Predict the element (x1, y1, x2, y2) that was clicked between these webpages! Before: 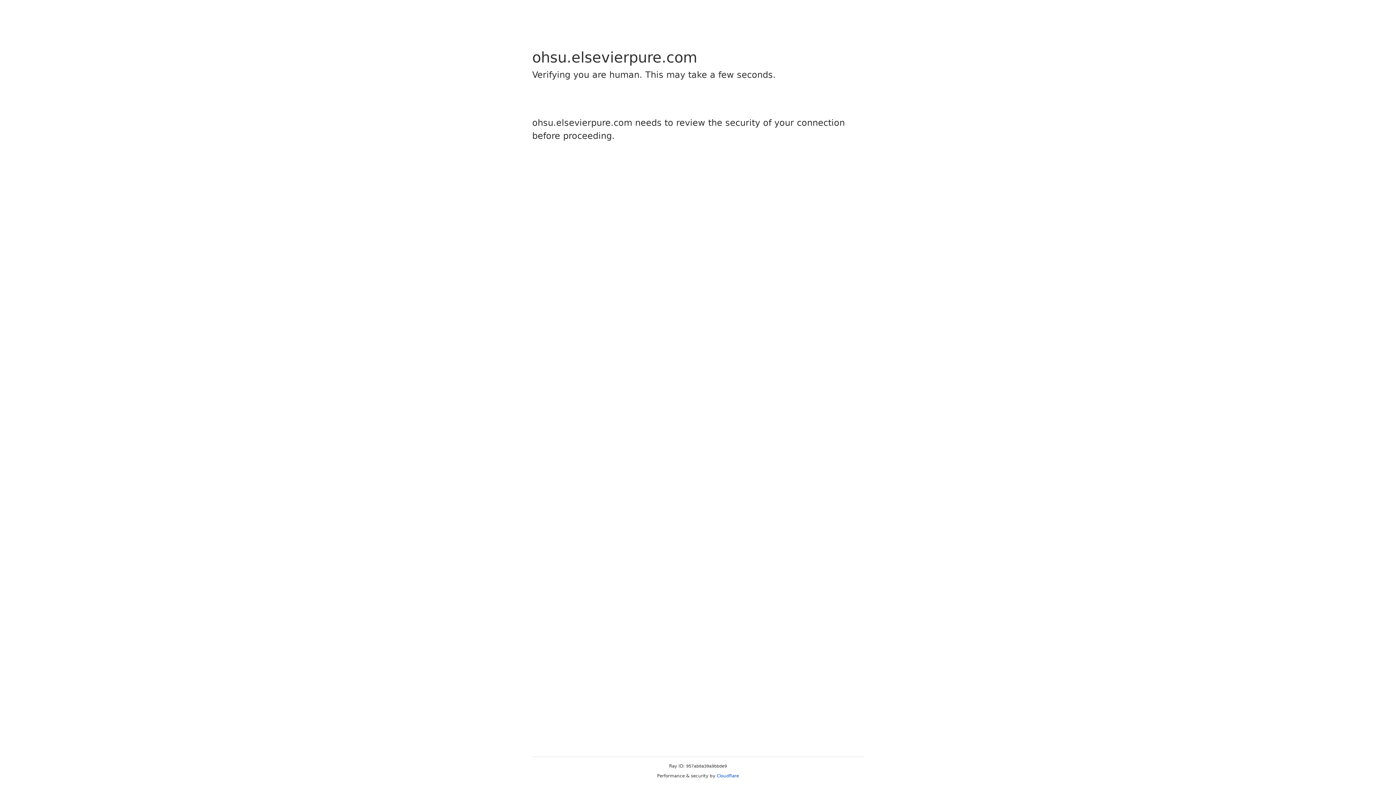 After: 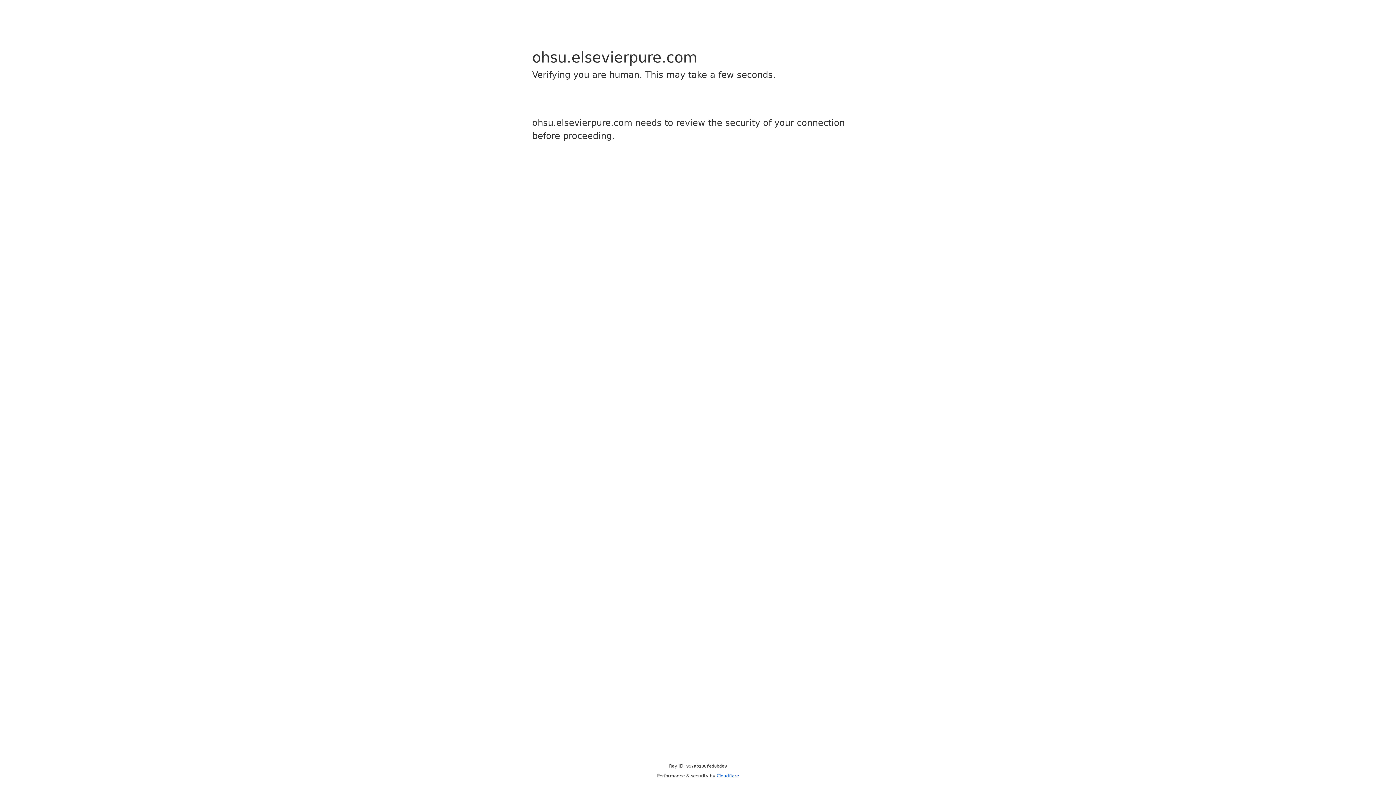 Action: bbox: (716, 773, 739, 778) label: Cloudflare